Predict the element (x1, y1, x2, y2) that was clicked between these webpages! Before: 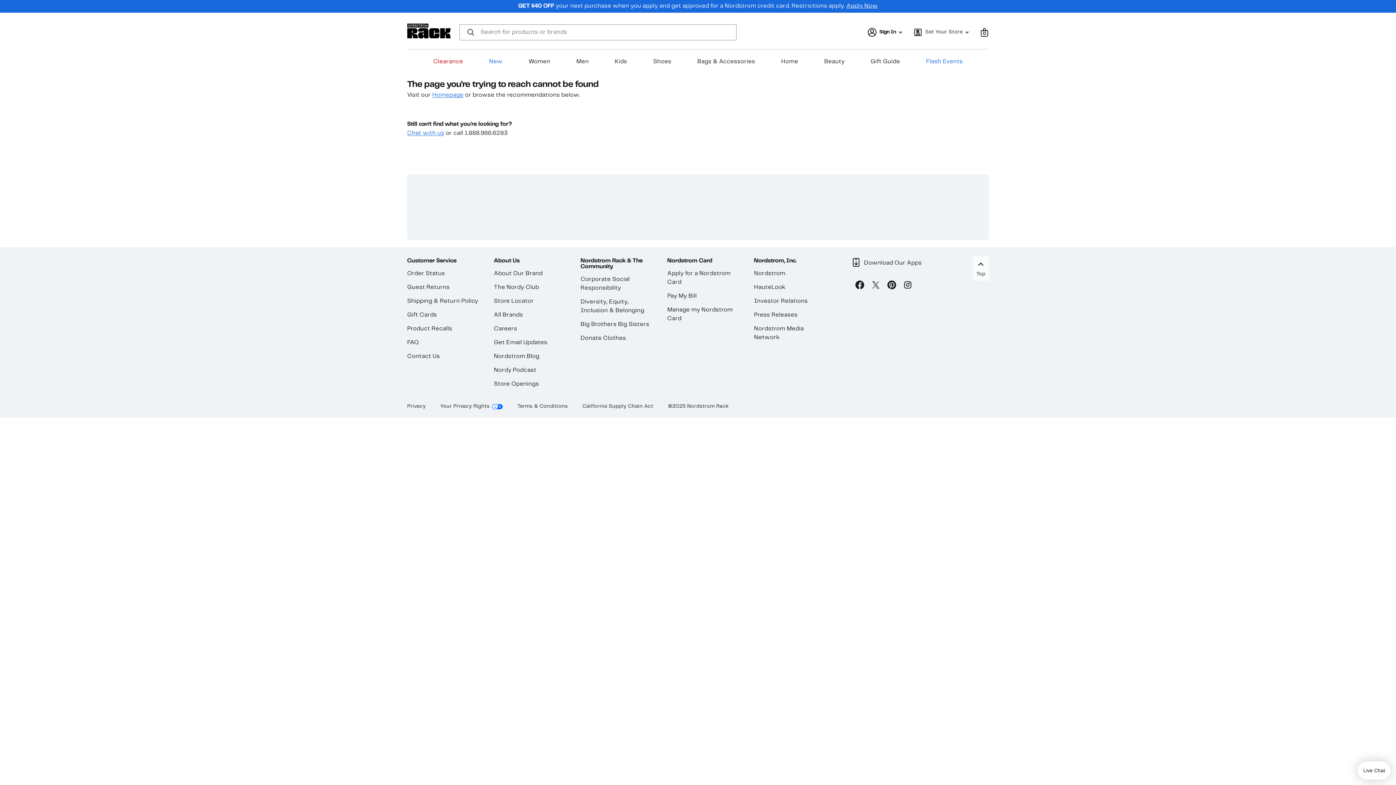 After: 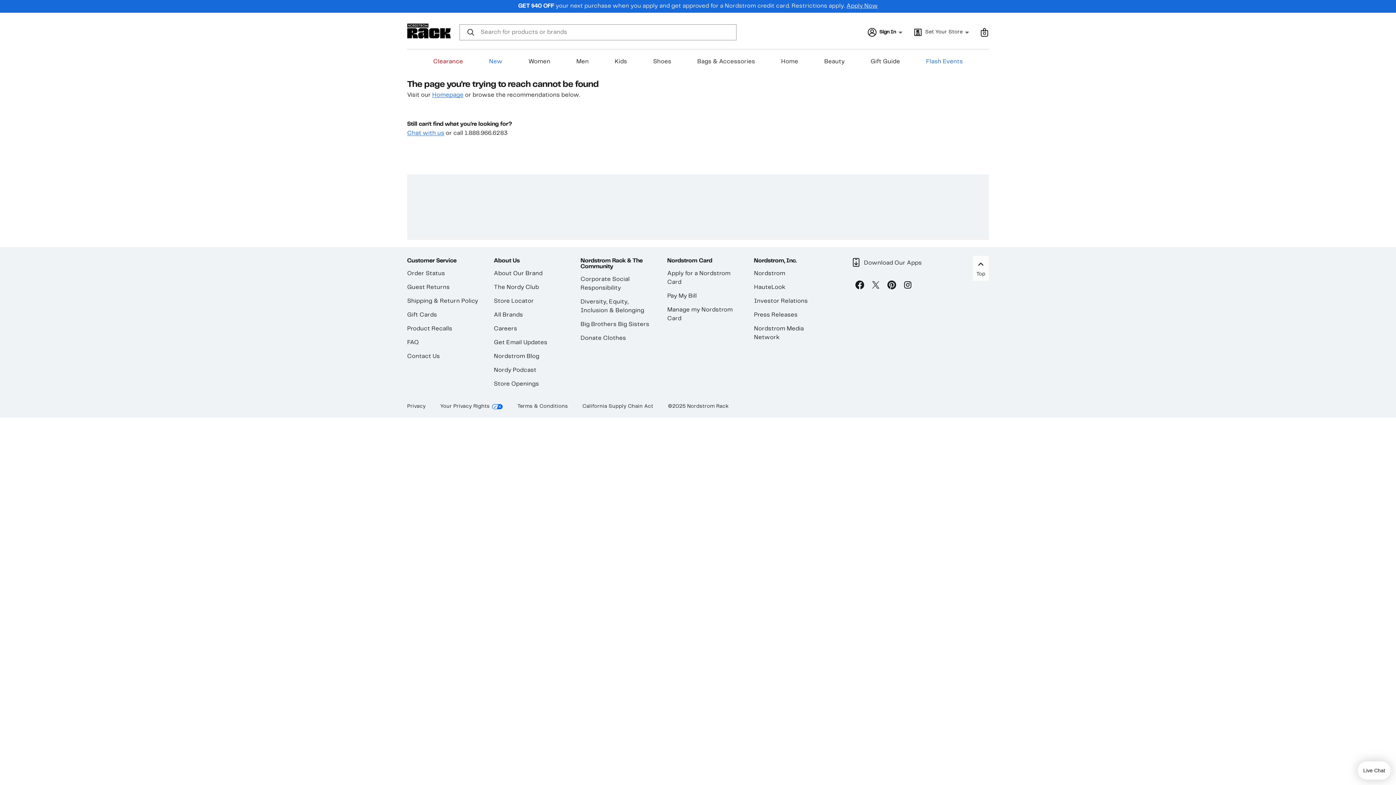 Action: label: Apply Now bbox: (846, 3, 878, 8)